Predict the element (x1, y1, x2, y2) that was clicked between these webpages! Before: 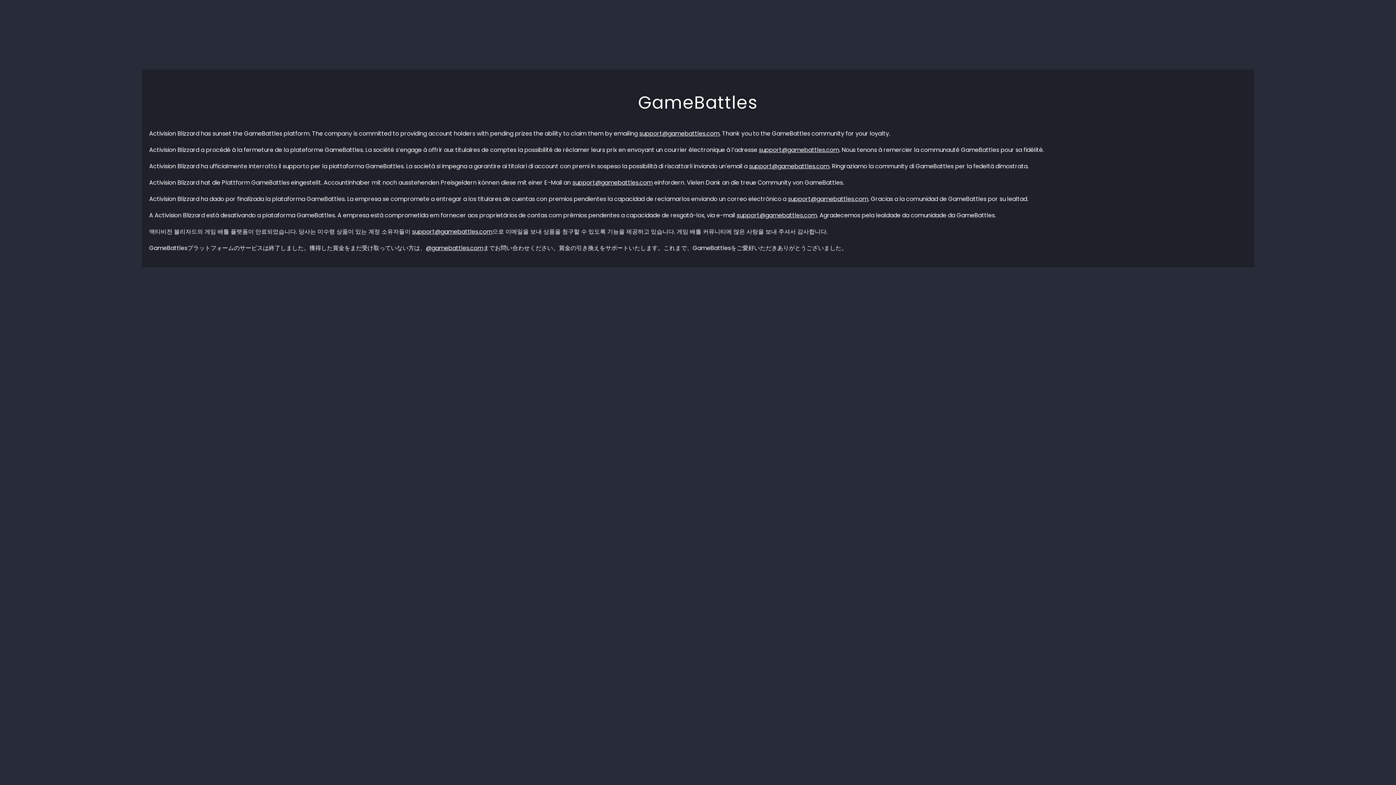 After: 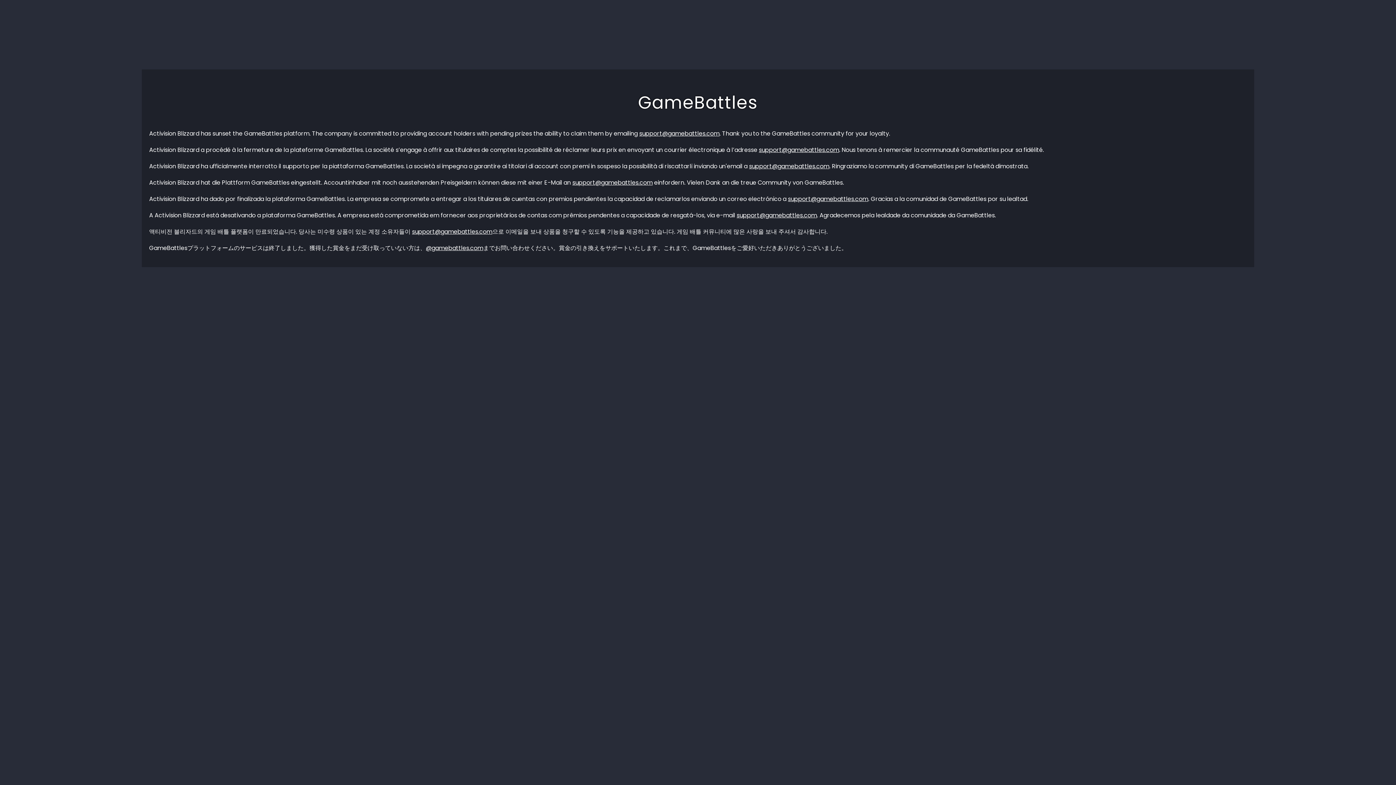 Action: label: support@gamebattles.com bbox: (572, 178, 652, 186)